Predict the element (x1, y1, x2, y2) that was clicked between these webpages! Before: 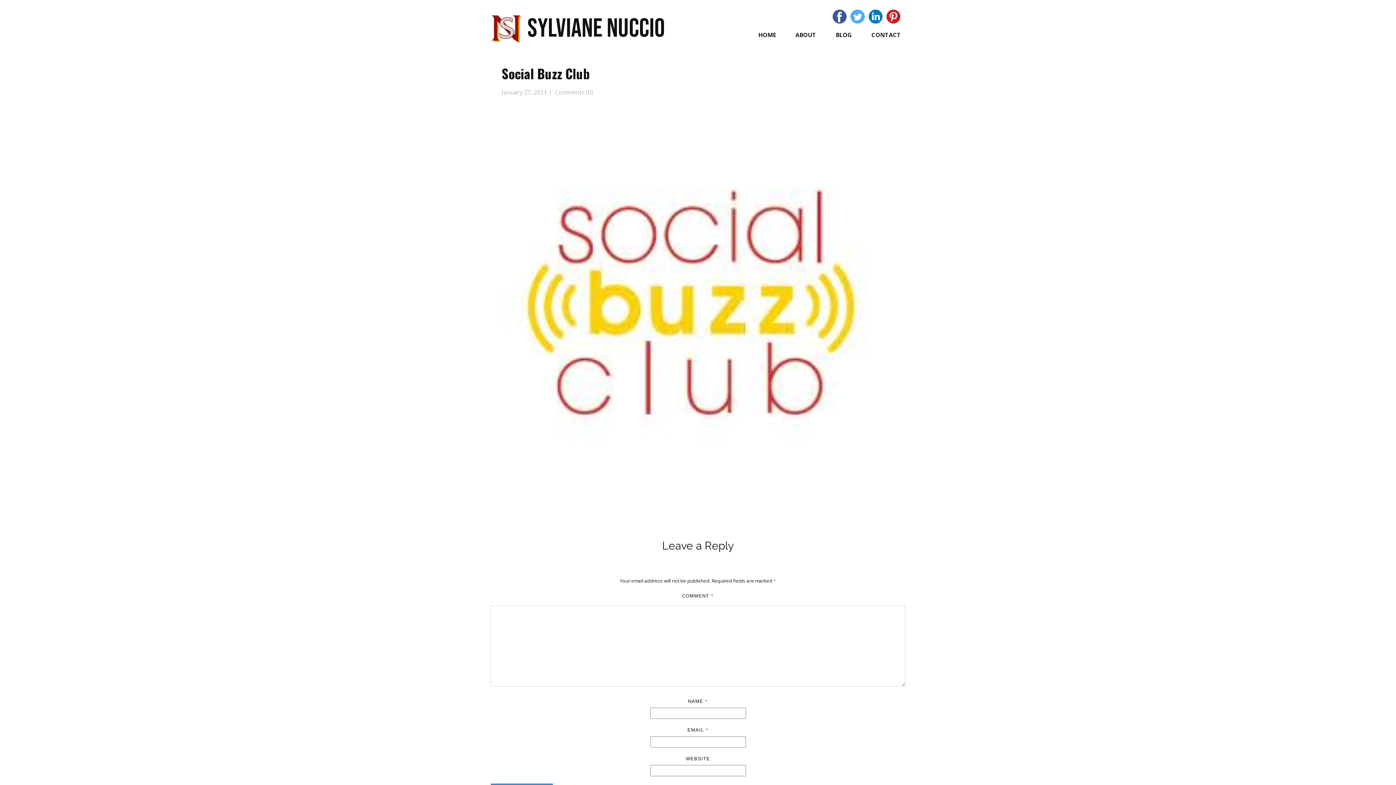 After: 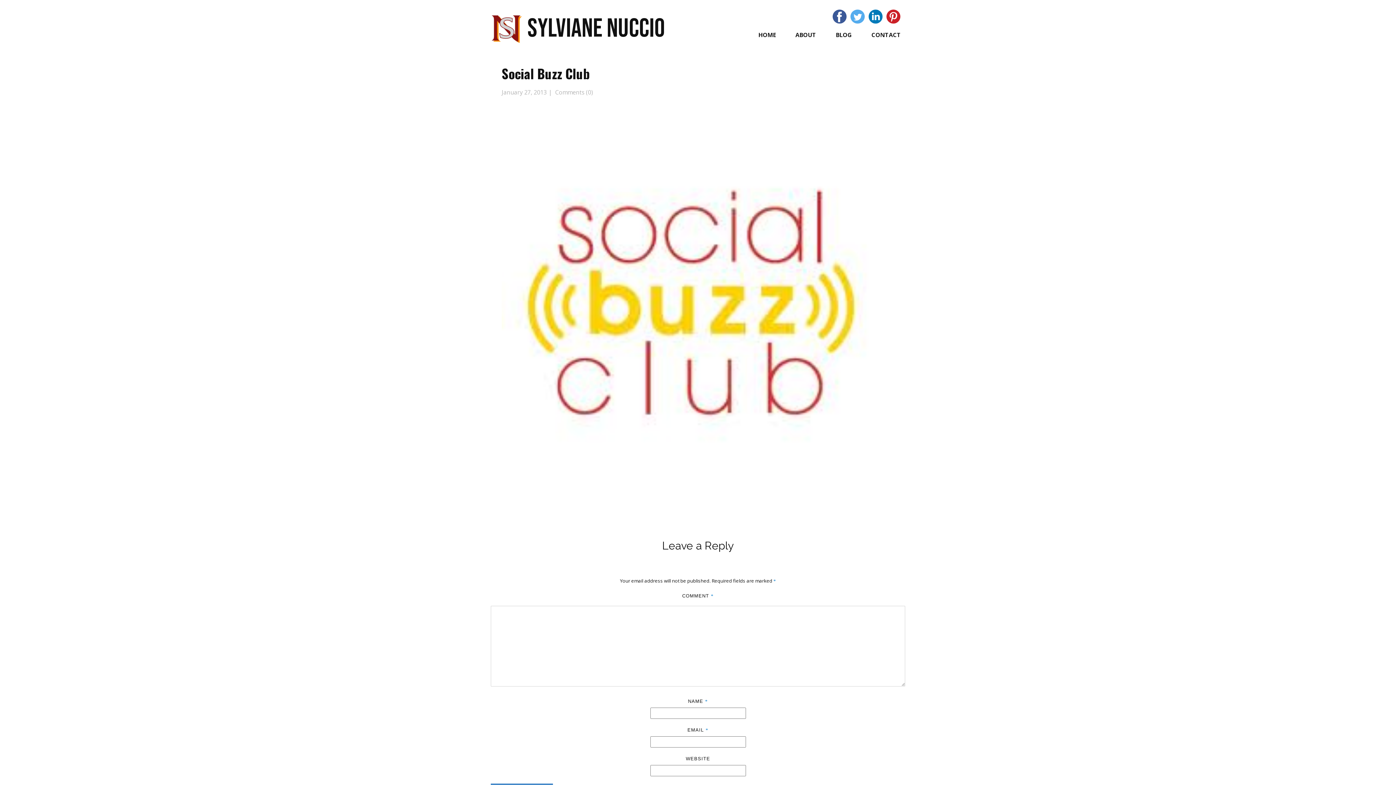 Action: bbox: (832, 9, 847, 23)